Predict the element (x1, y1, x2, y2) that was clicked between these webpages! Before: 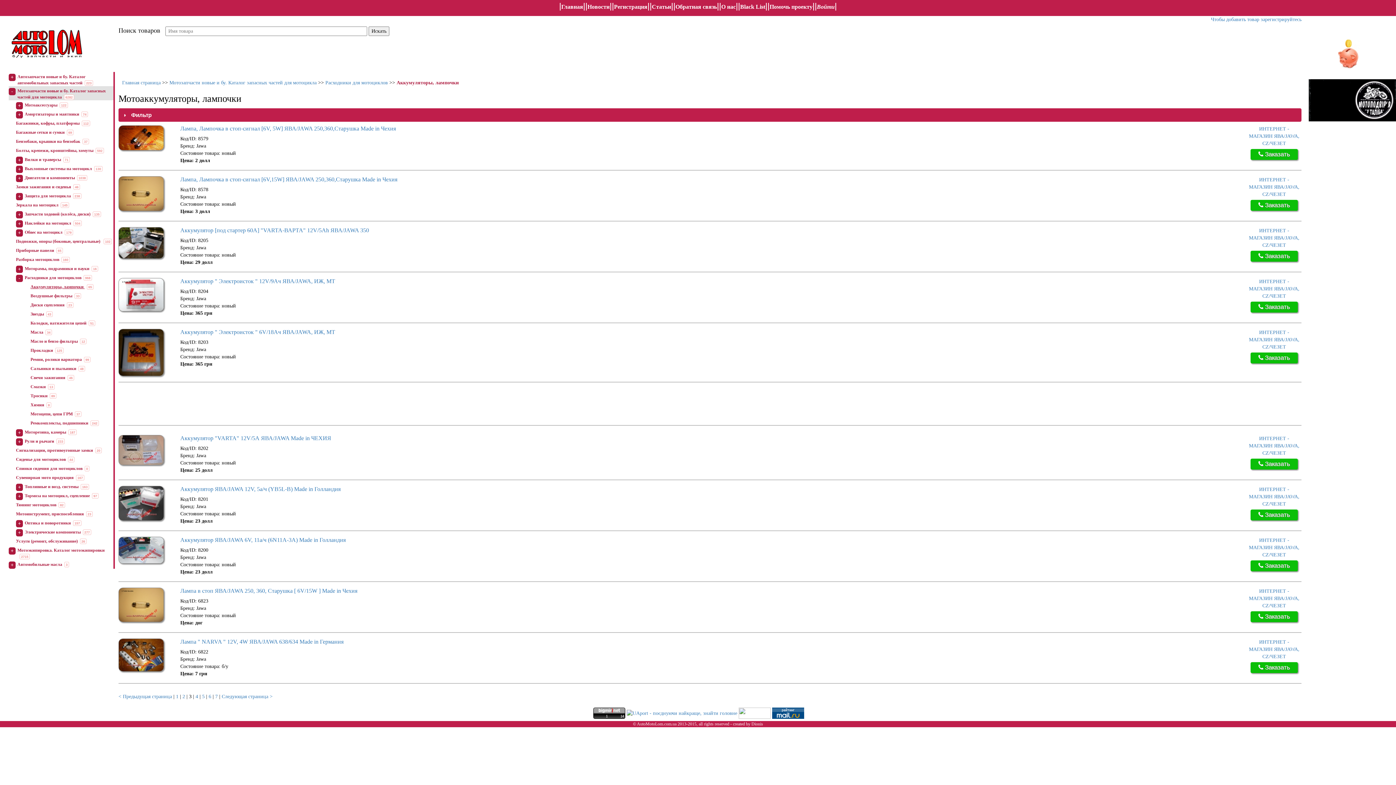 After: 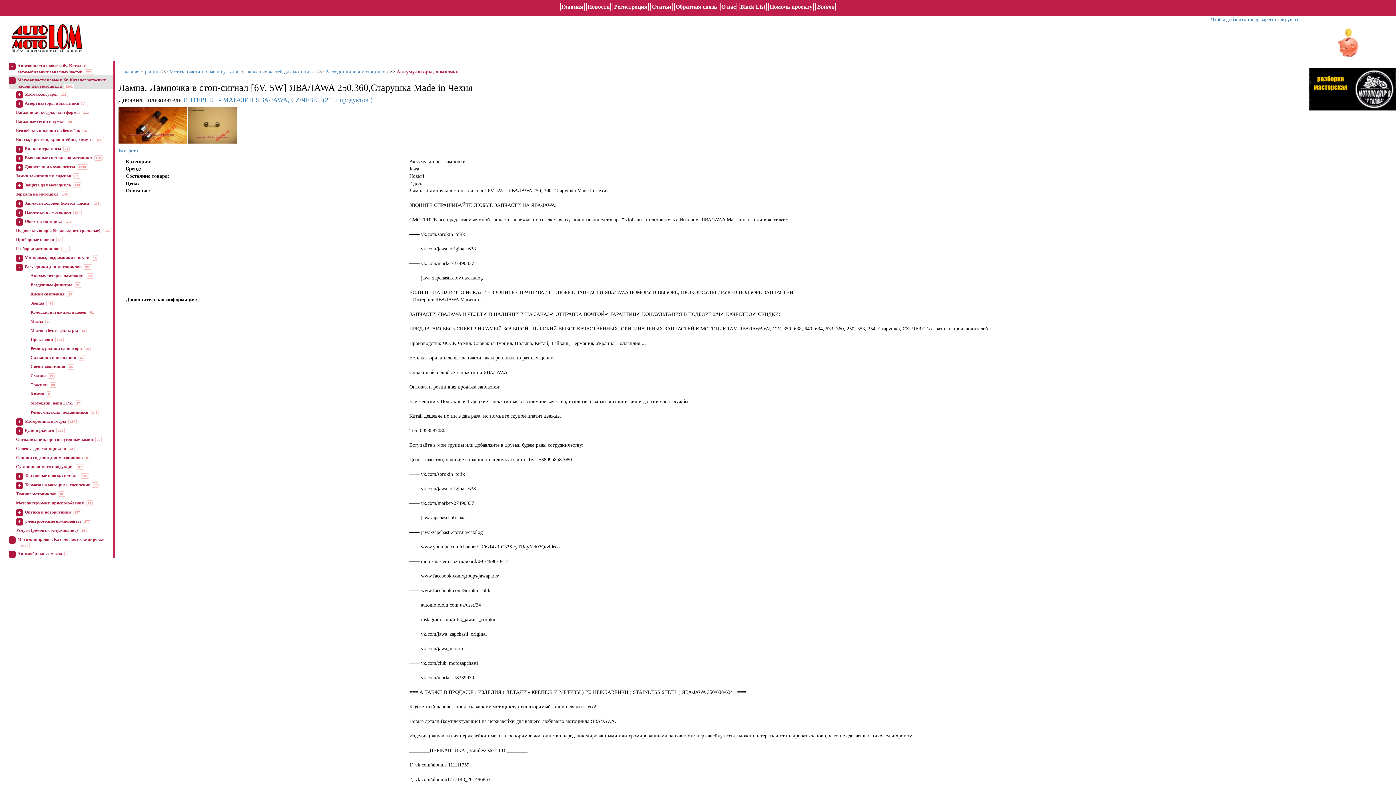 Action: label: Лампа, Лампочка в стоп-сигнал [6V, 5W] ЯВА/JAWA 250,360,Старушка Made in Чехия bbox: (180, 125, 396, 131)